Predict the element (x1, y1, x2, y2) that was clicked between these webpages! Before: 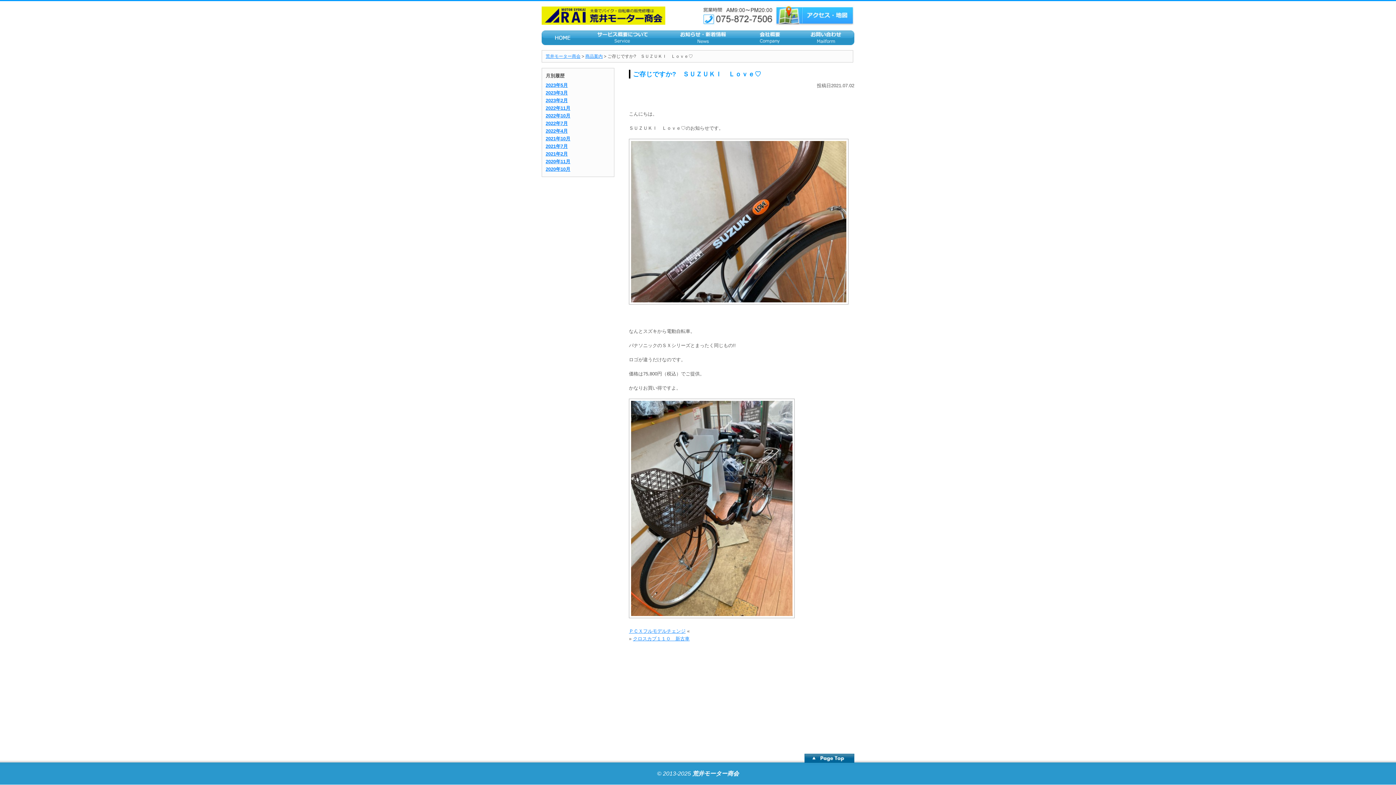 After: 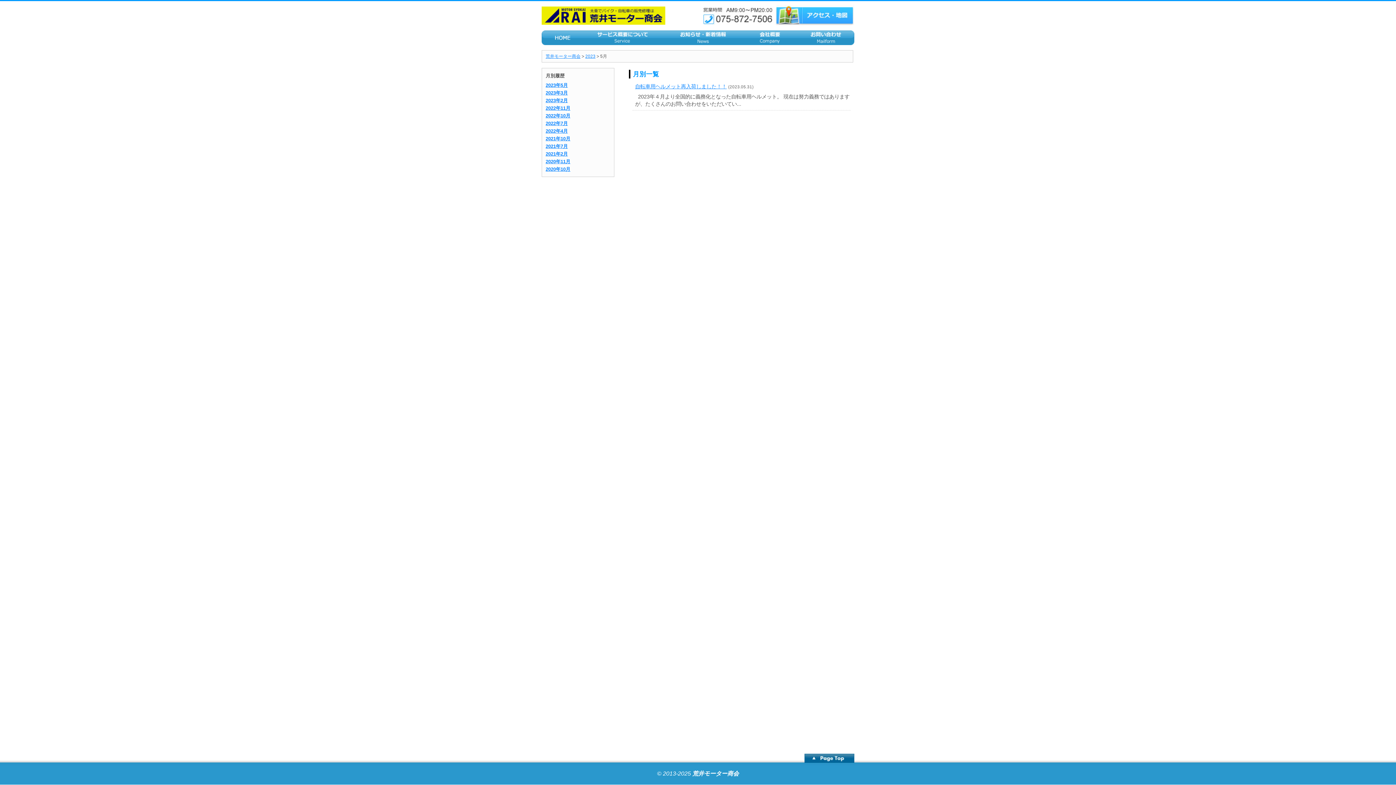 Action: label: 2023年5月 bbox: (545, 82, 568, 88)